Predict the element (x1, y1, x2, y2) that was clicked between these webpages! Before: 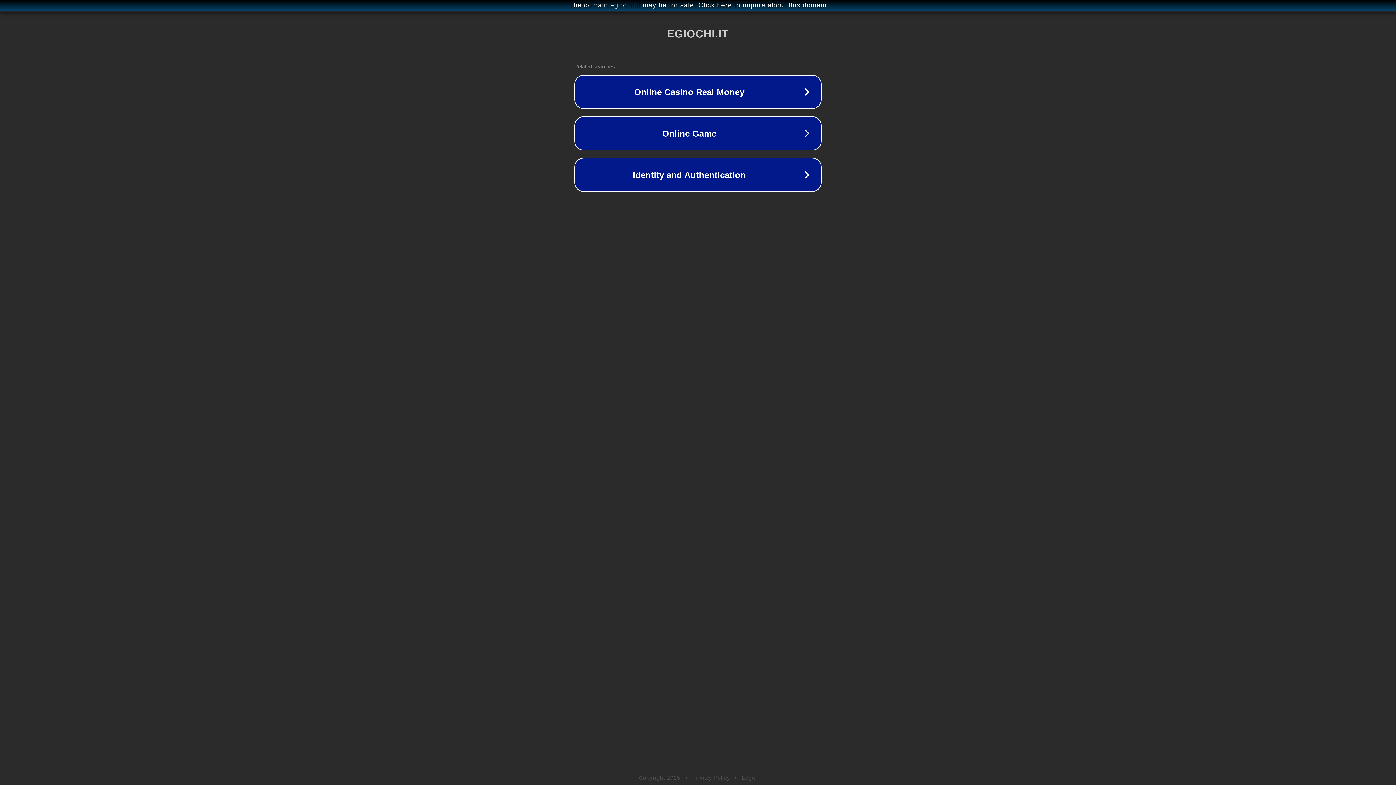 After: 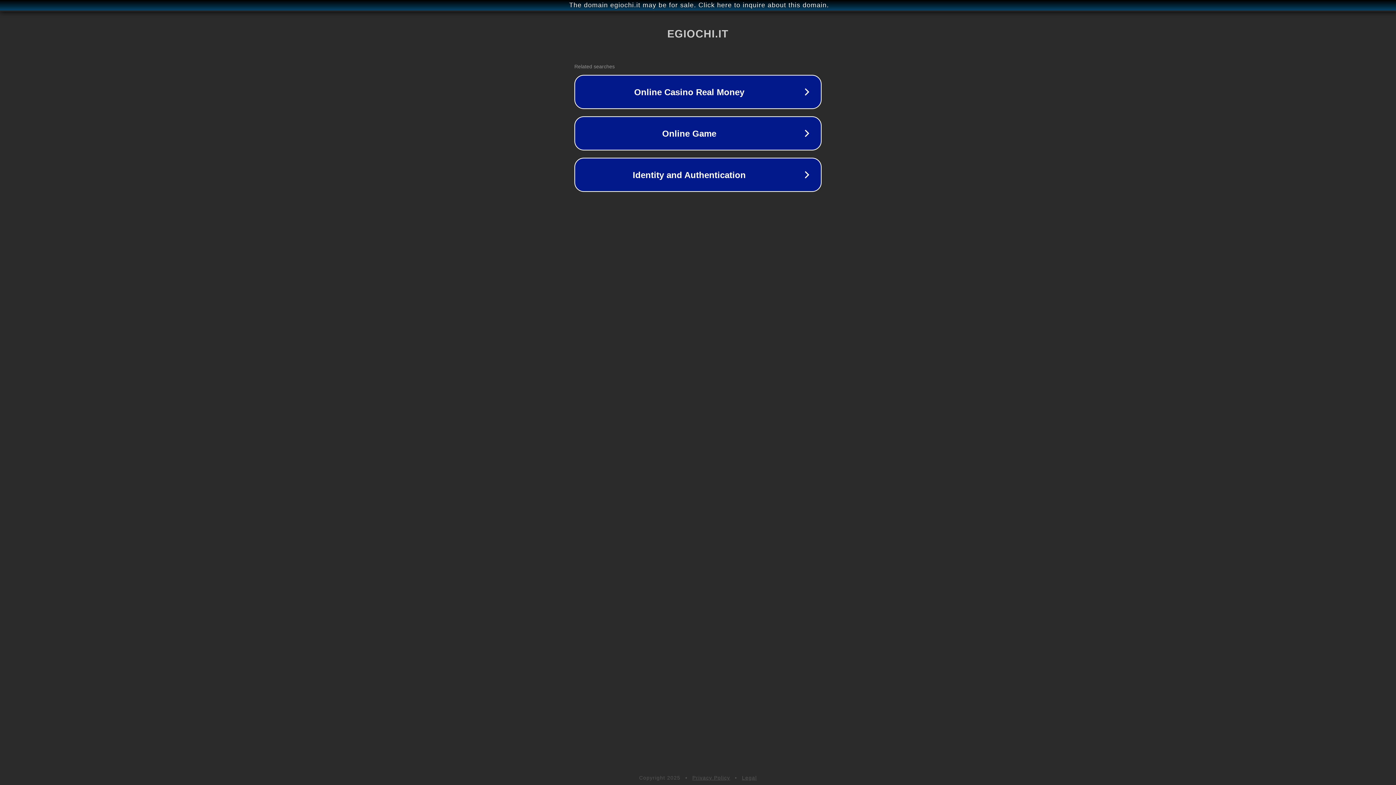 Action: bbox: (742, 775, 757, 781) label: Legal